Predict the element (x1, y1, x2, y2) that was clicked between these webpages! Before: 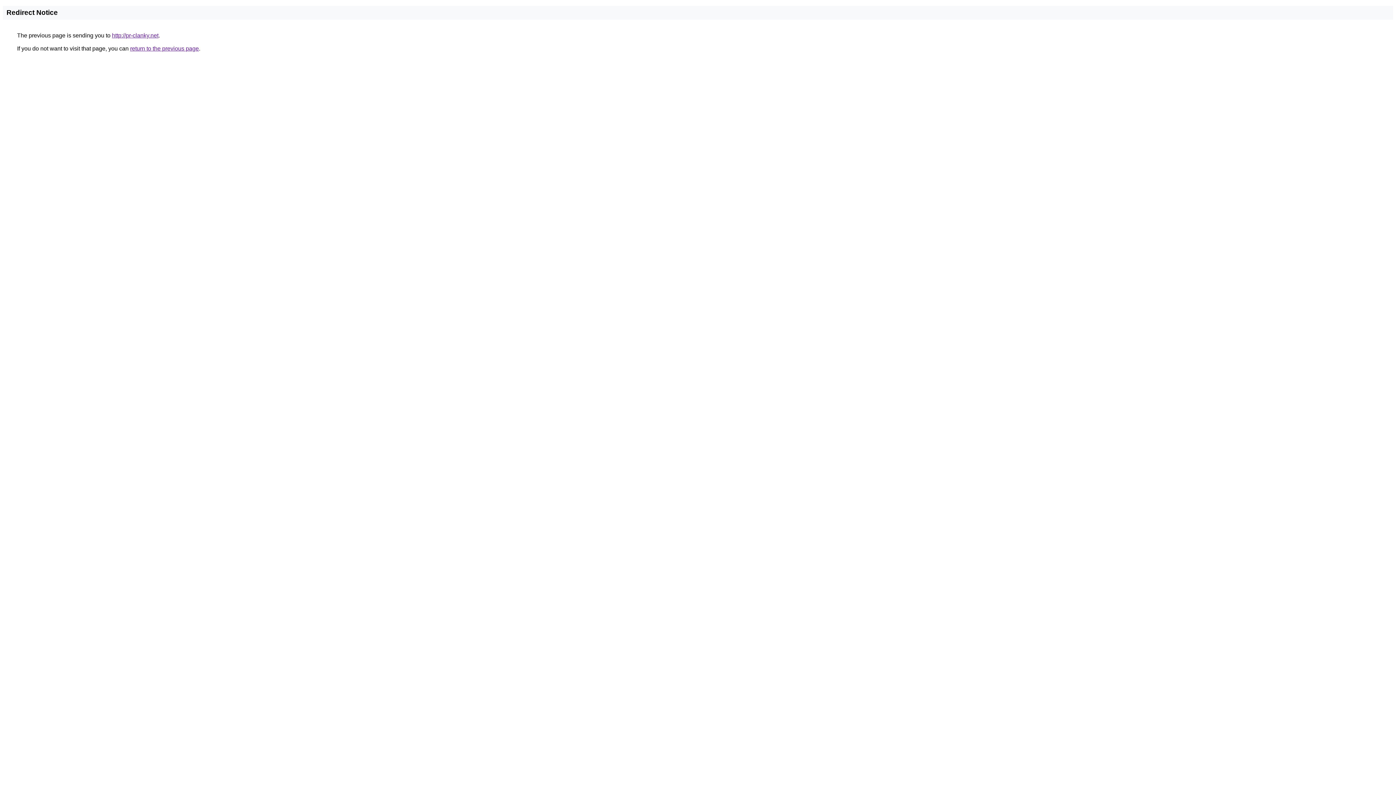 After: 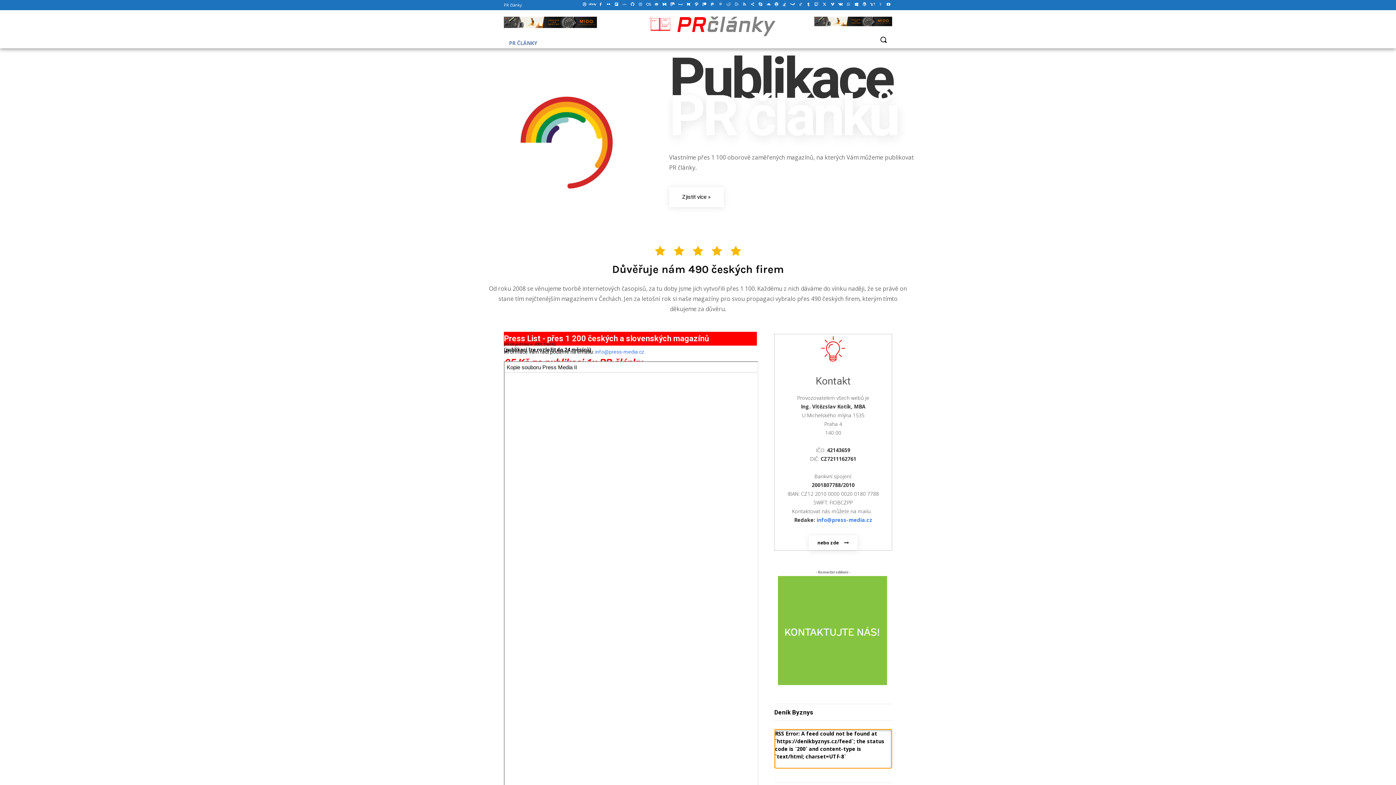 Action: bbox: (112, 32, 158, 38) label: http://pr-clanky.net